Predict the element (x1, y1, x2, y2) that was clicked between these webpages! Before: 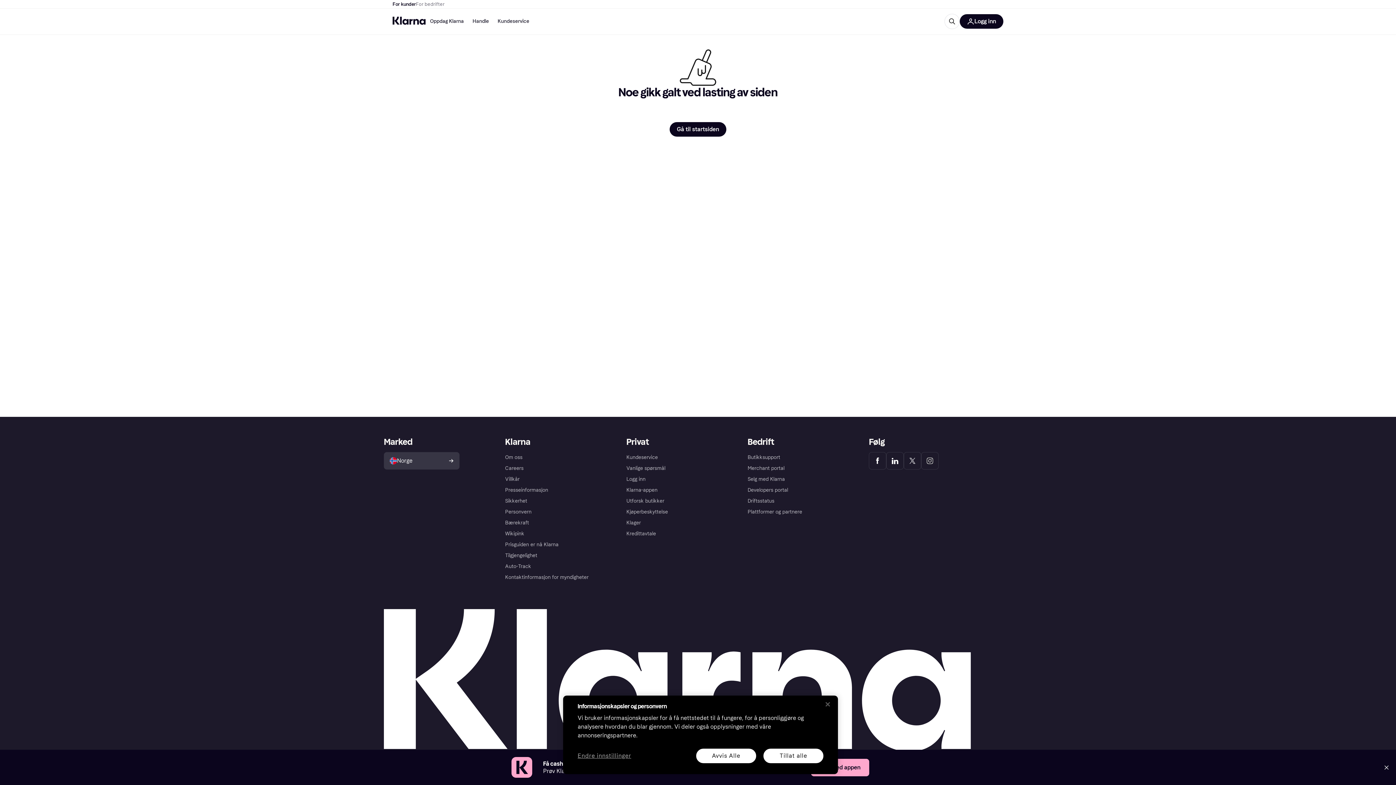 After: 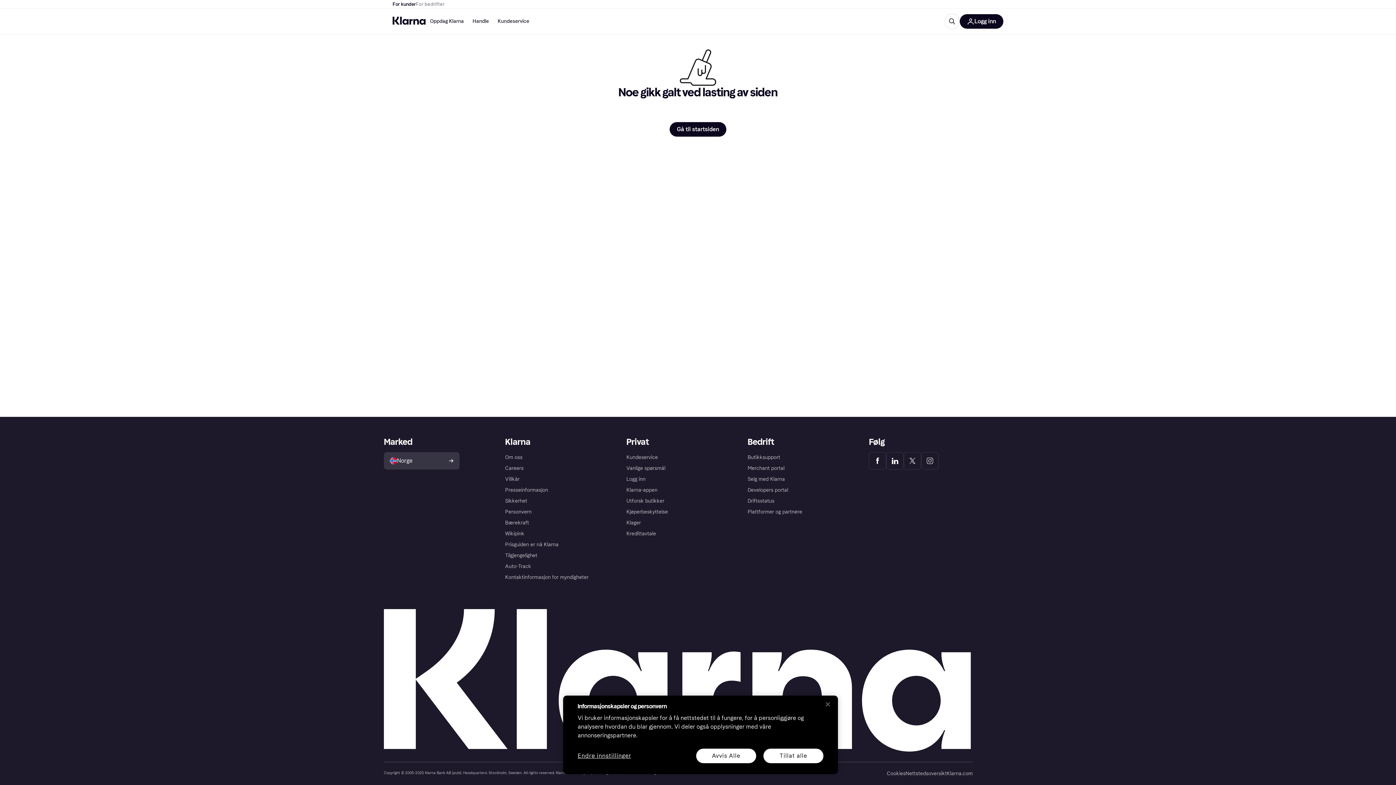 Action: bbox: (1381, 762, 1392, 773) label: Close